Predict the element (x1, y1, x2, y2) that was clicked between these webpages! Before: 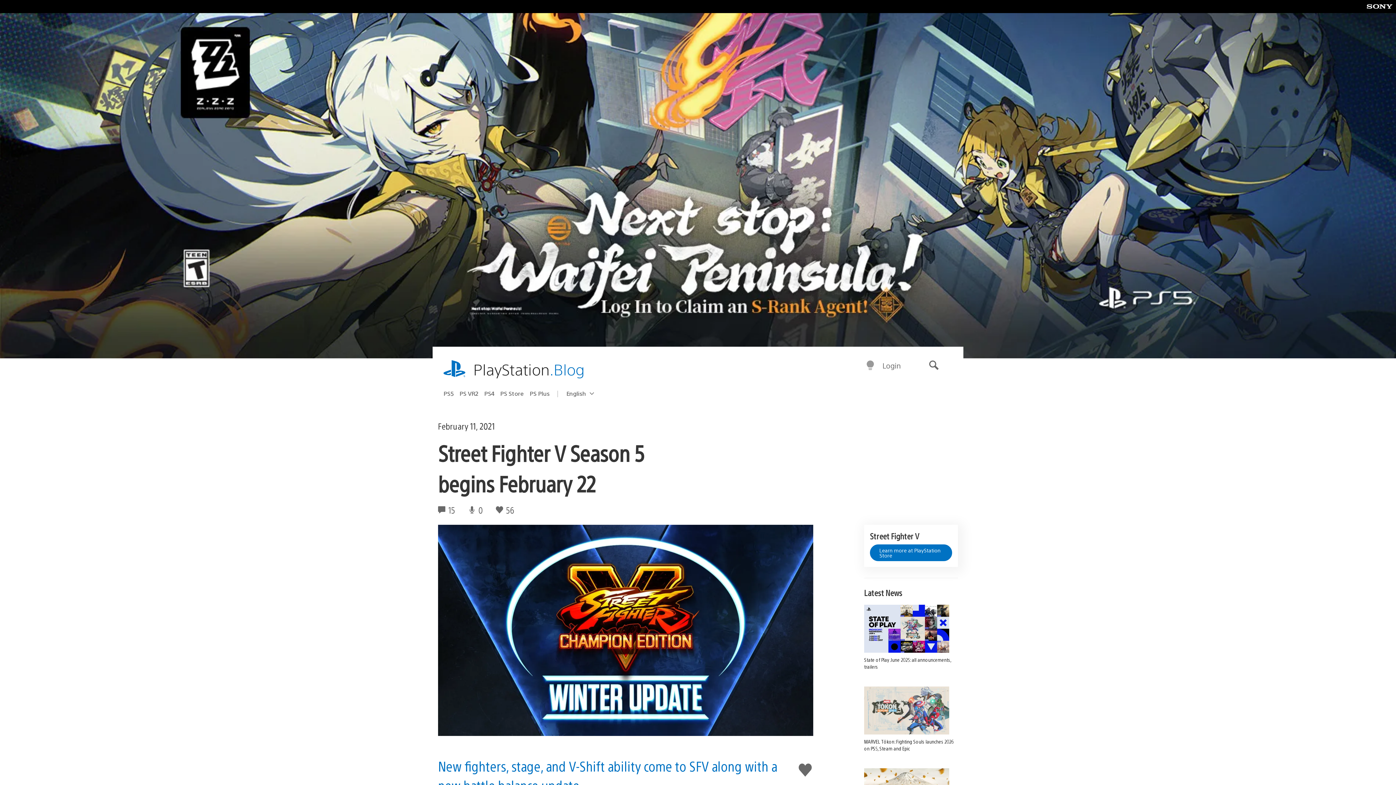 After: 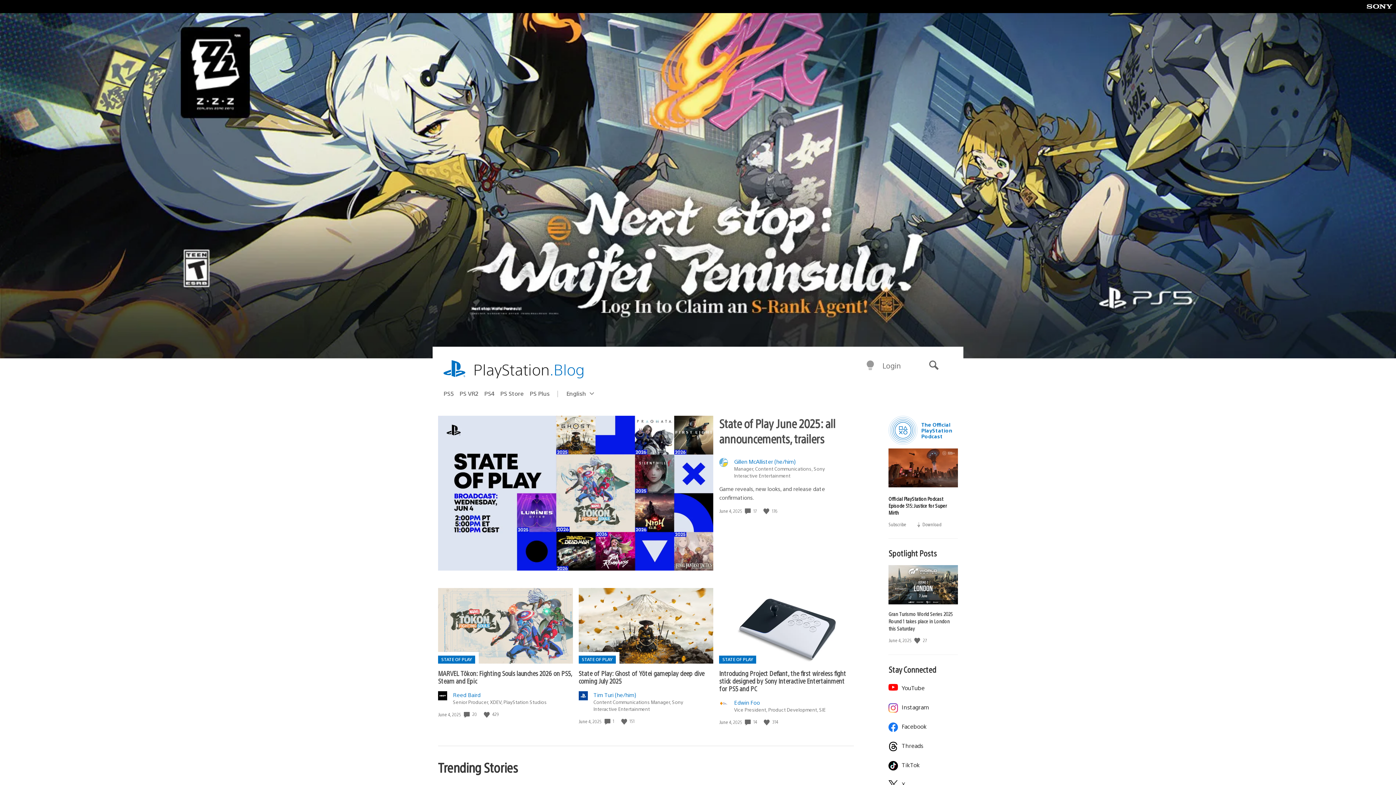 Action: label: PlayStation.Blog bbox: (473, 359, 584, 380)